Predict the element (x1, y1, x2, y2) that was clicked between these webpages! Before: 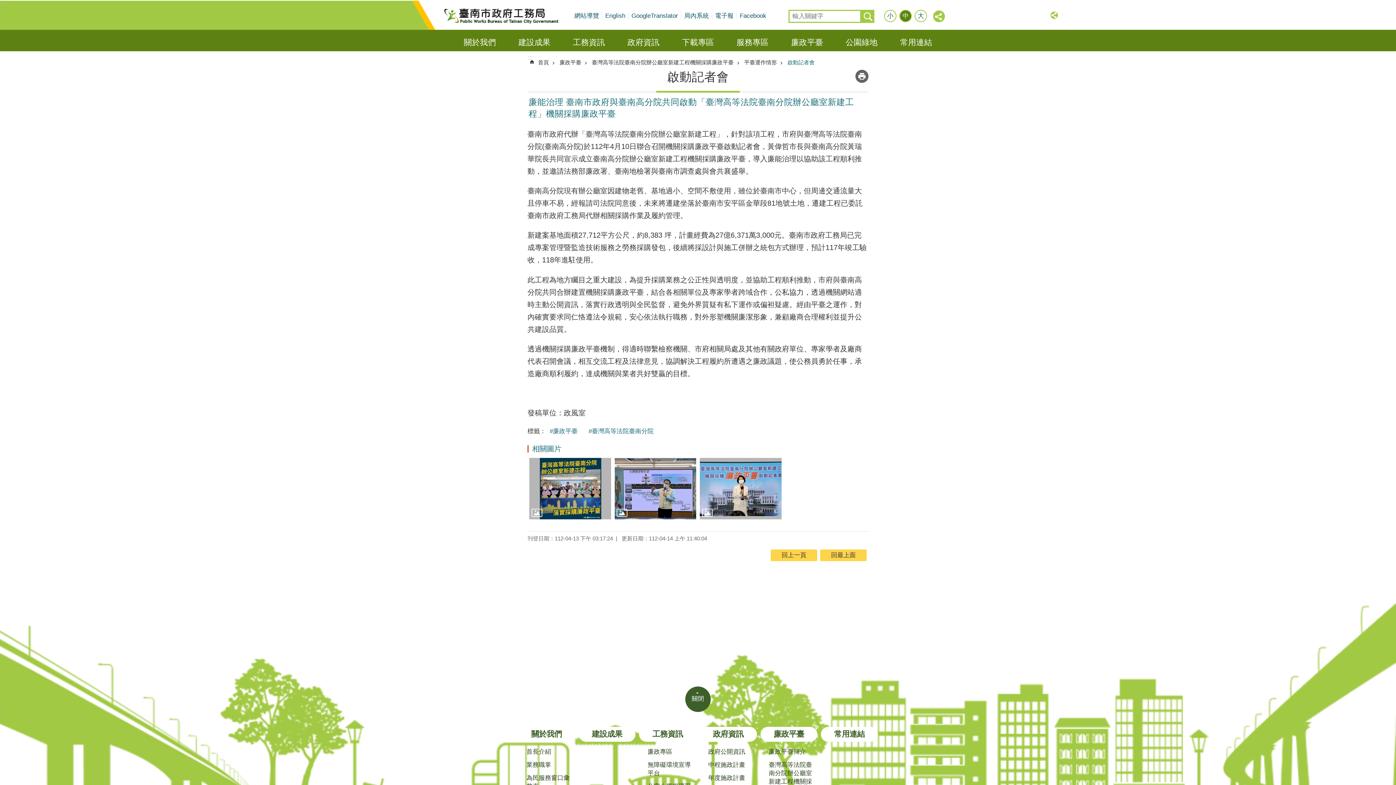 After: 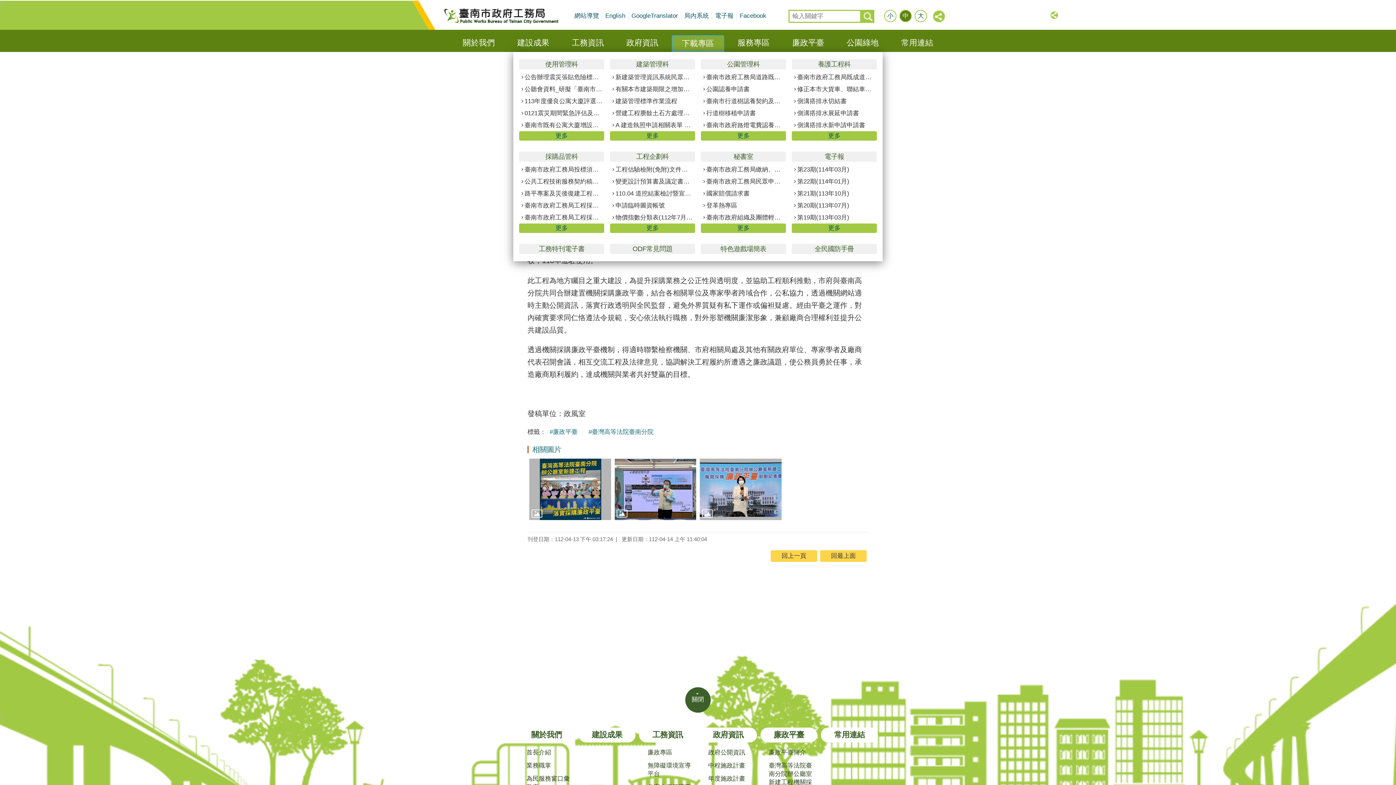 Action: label: 下載專區 bbox: (673, 35, 723, 51)